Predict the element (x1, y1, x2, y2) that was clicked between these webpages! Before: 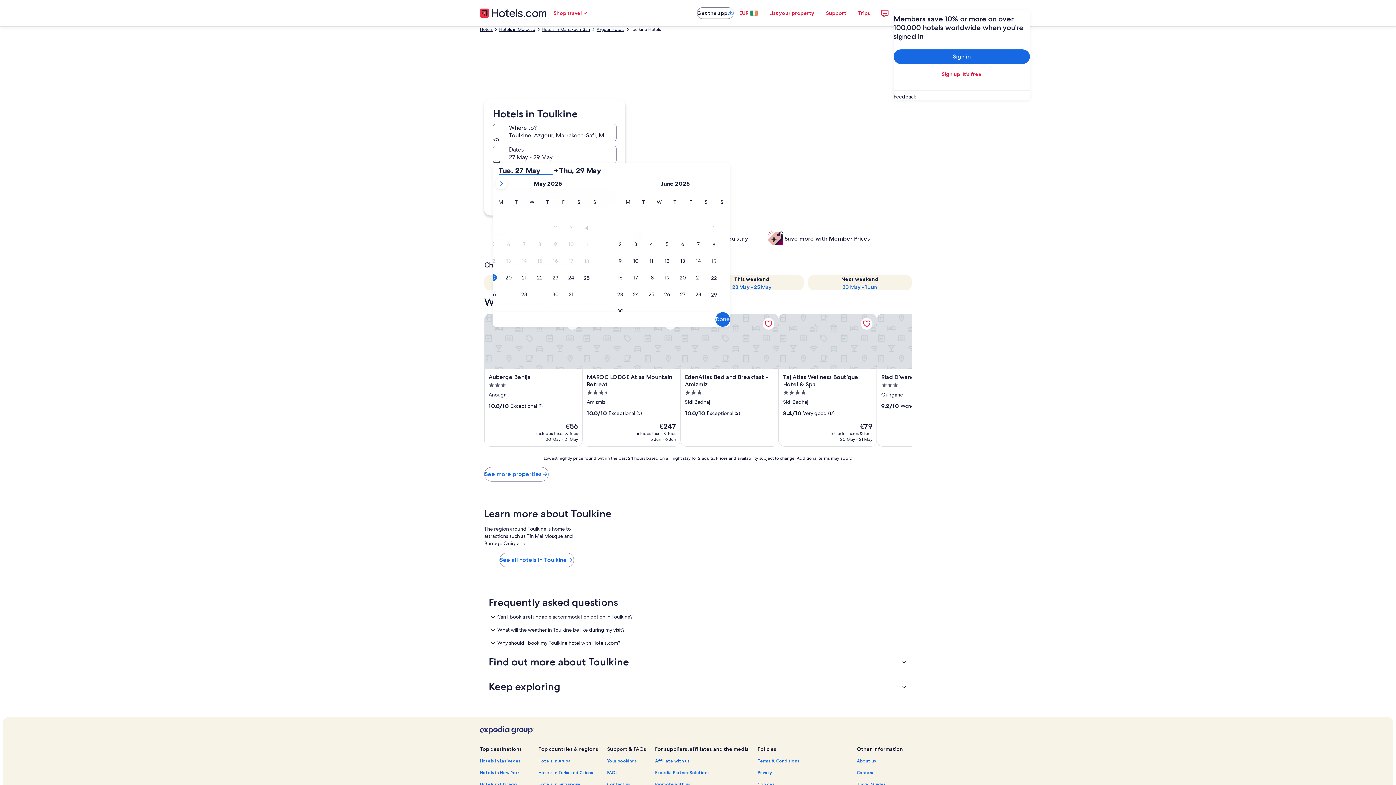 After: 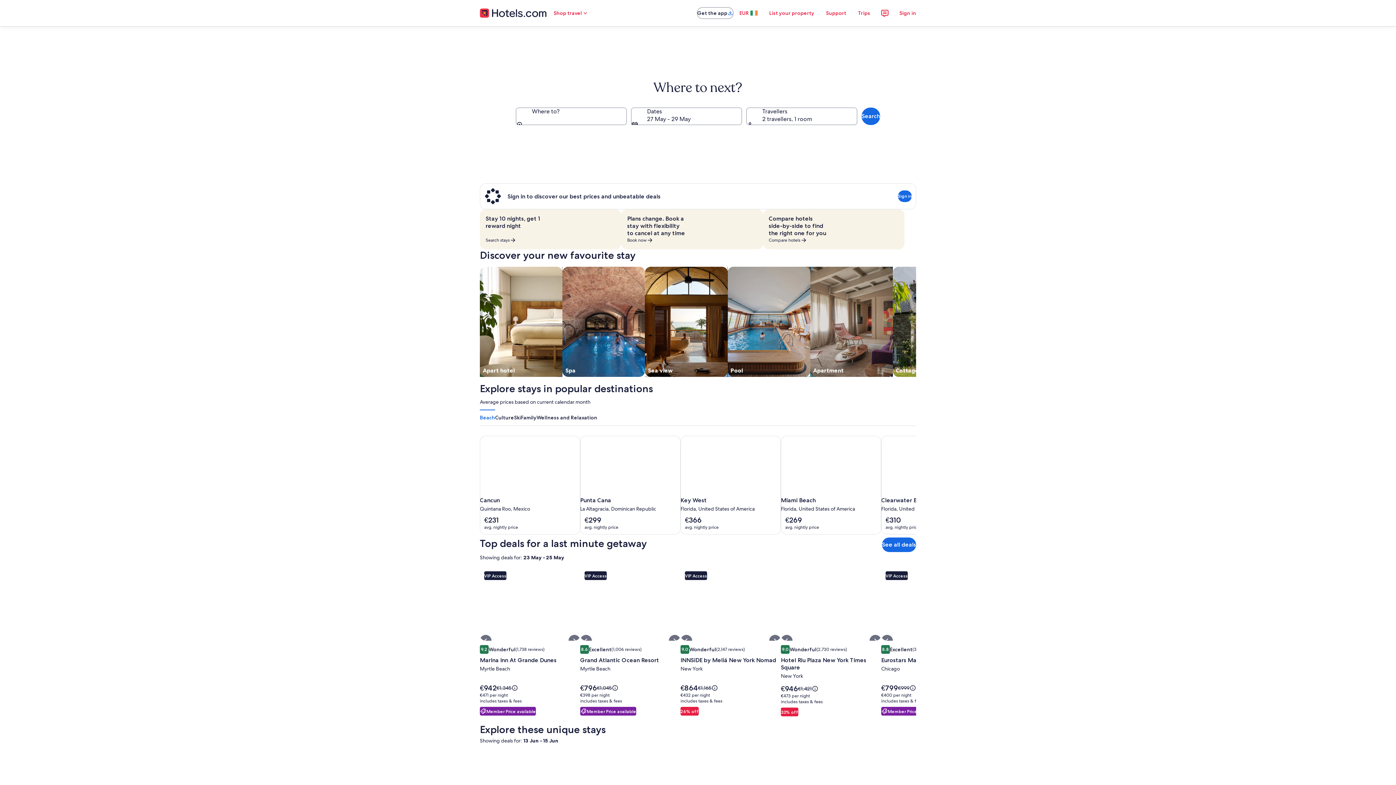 Action: bbox: (480, 26, 492, 32) label: Hotels